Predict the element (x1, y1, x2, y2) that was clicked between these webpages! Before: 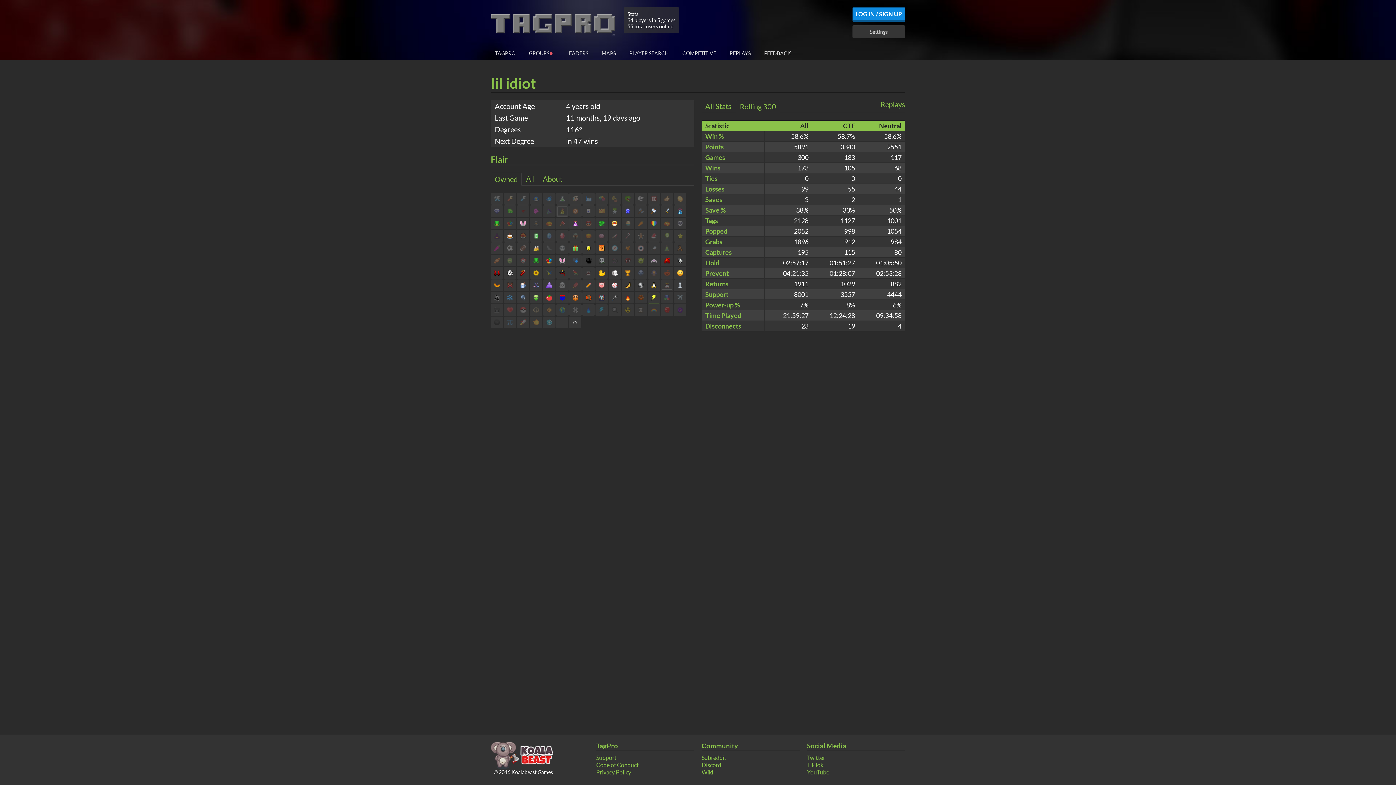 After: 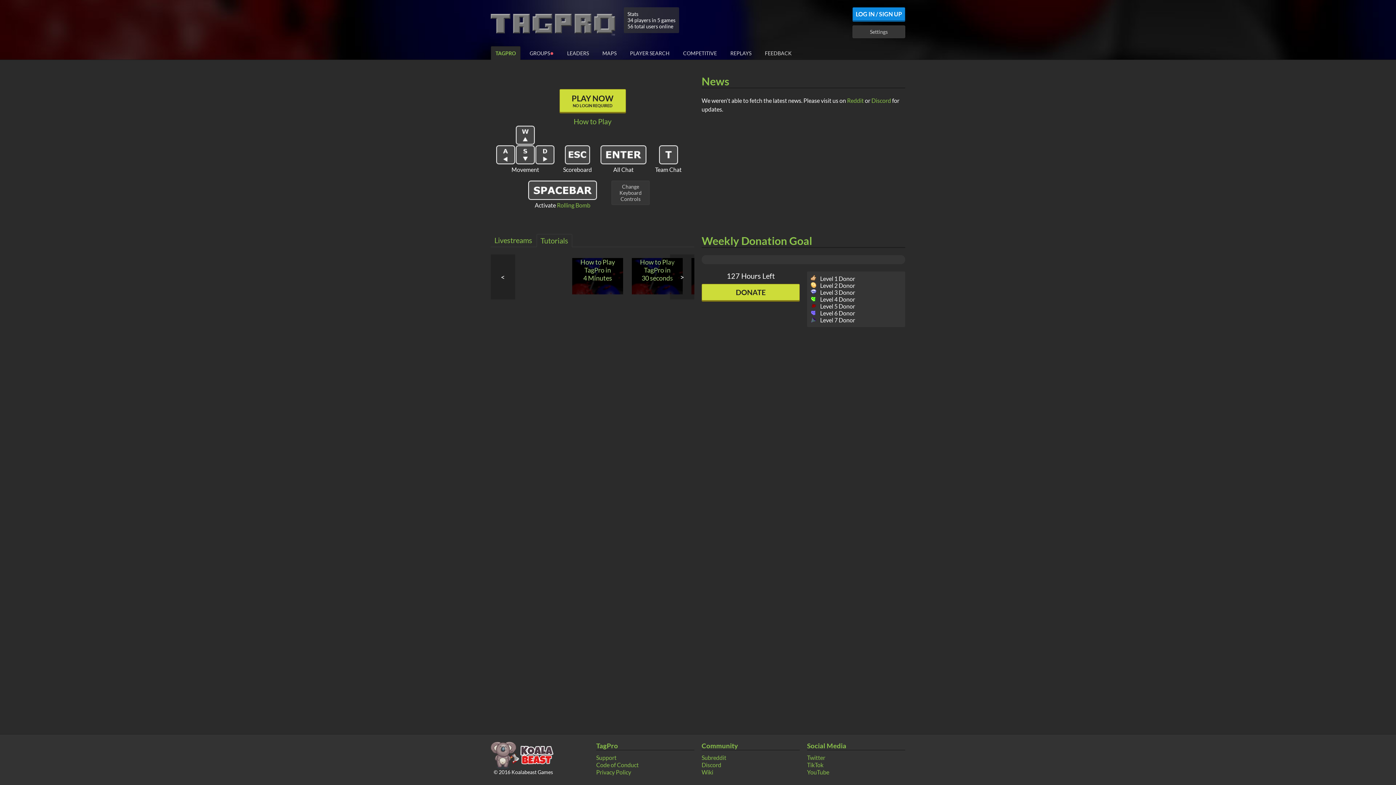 Action: bbox: (490, 14, 615, 31)